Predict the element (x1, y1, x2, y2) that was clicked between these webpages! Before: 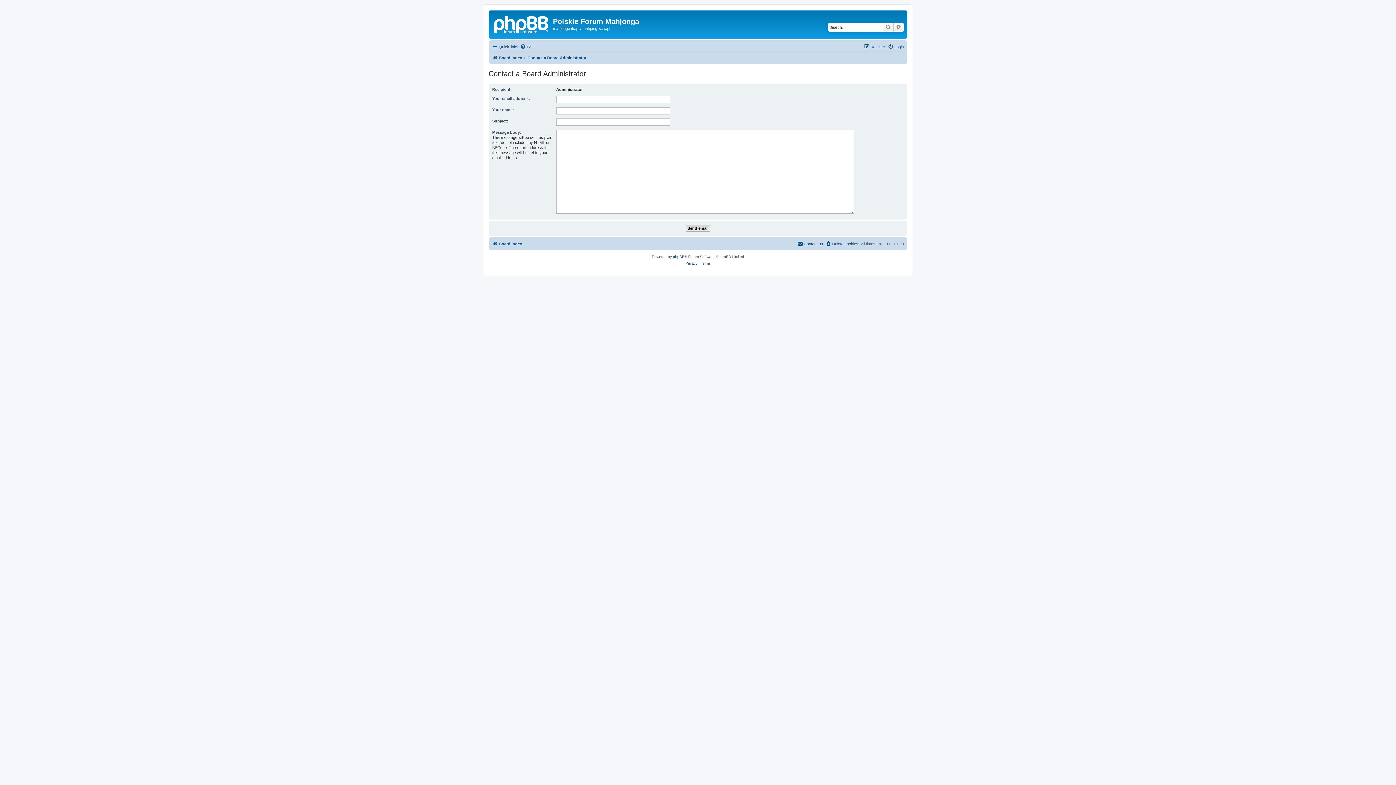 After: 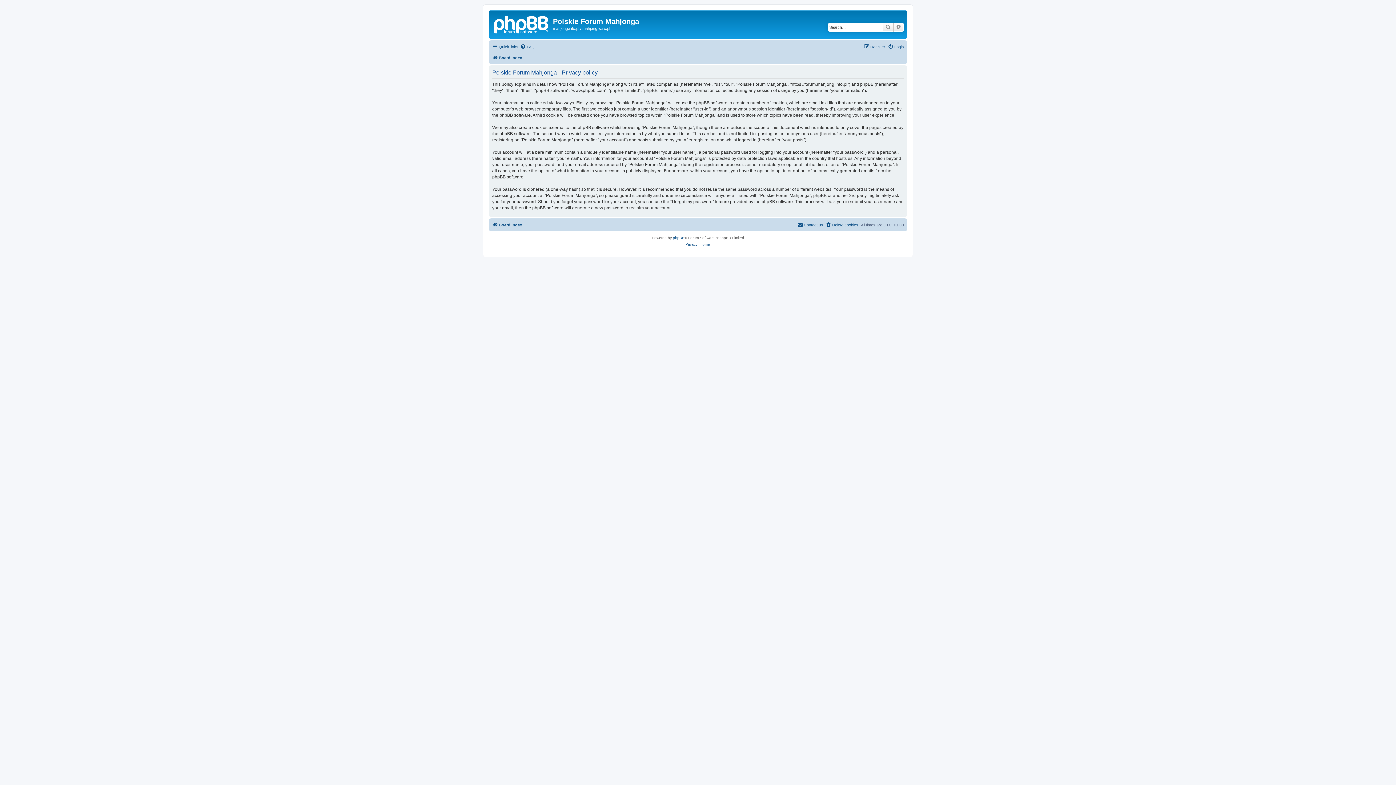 Action: bbox: (685, 260, 697, 266) label: Privacy